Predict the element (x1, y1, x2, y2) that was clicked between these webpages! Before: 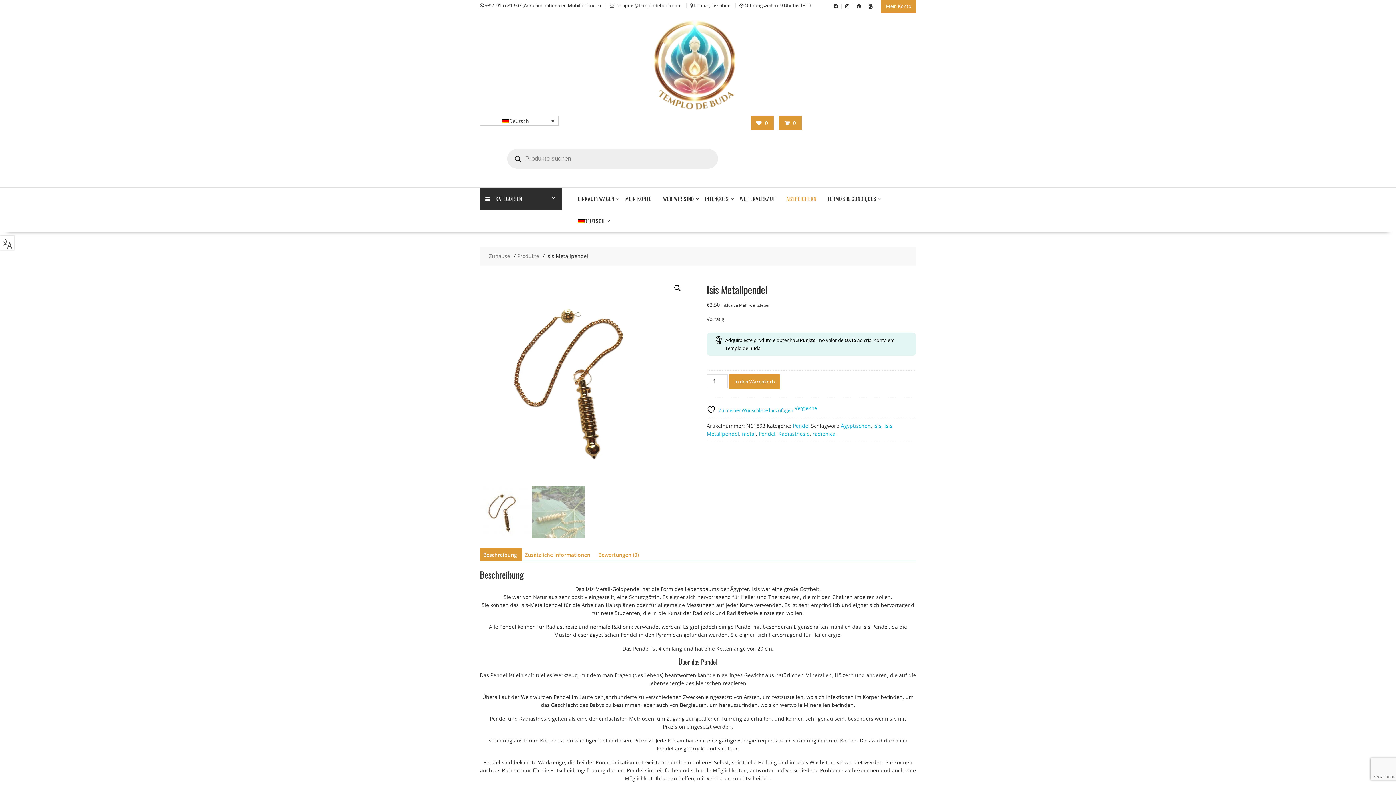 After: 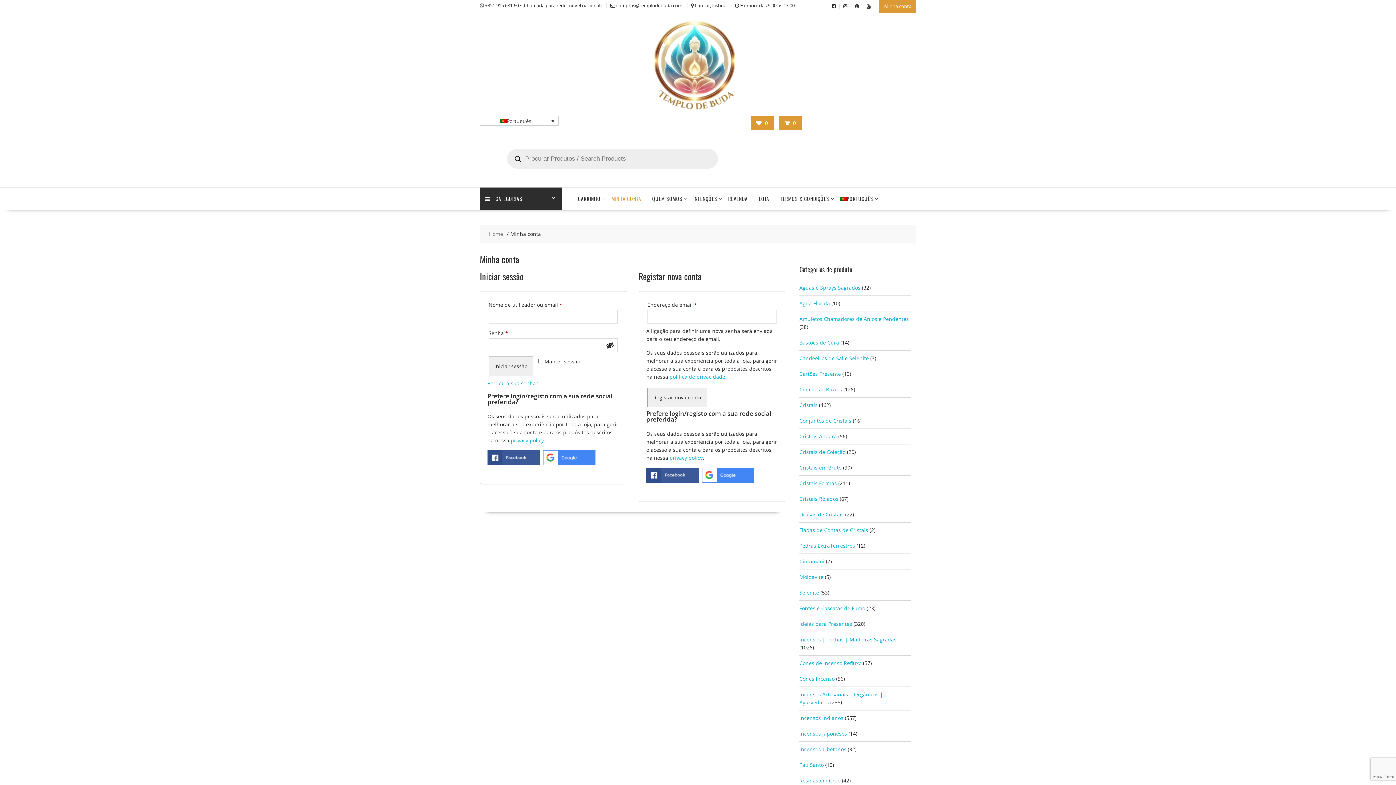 Action: bbox: (881, 0, 916, 12) label: Mein Konto